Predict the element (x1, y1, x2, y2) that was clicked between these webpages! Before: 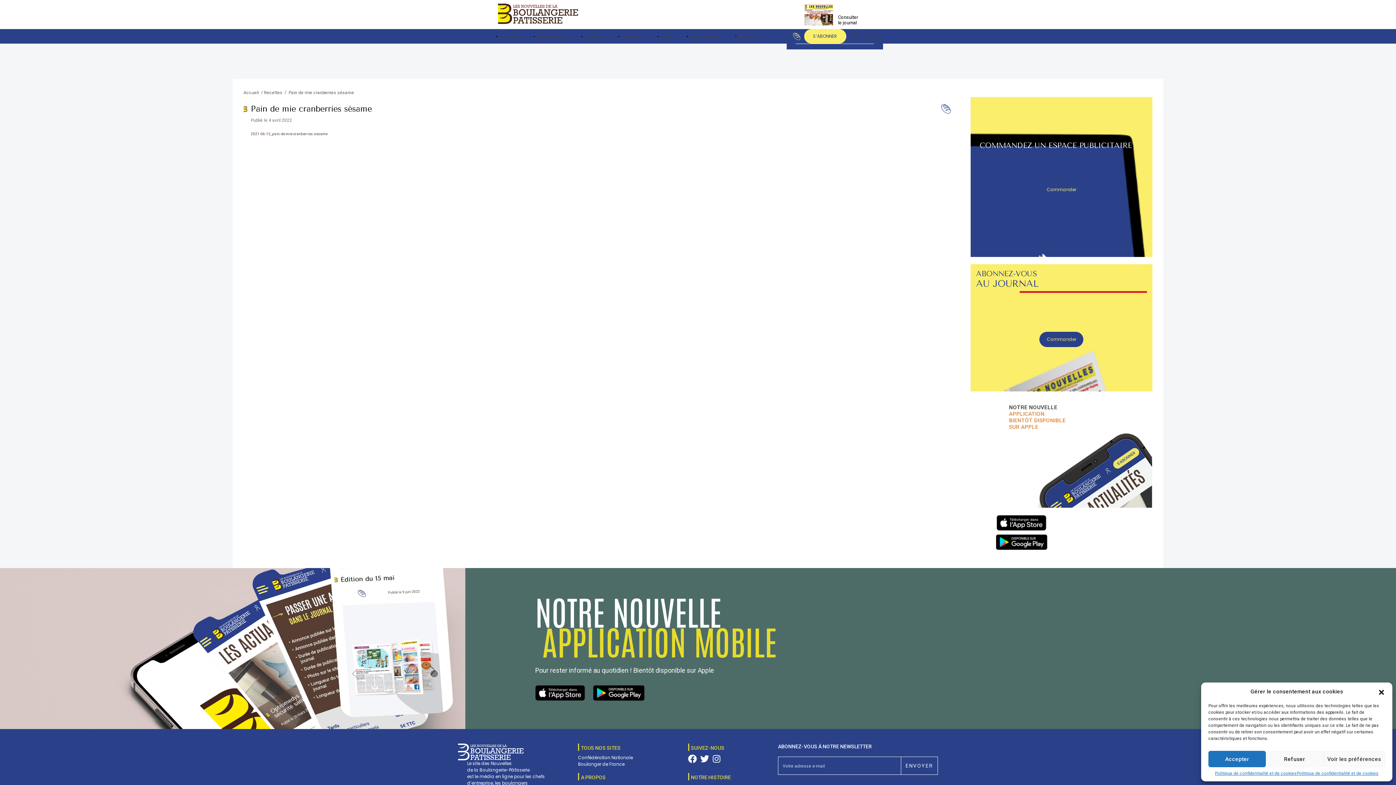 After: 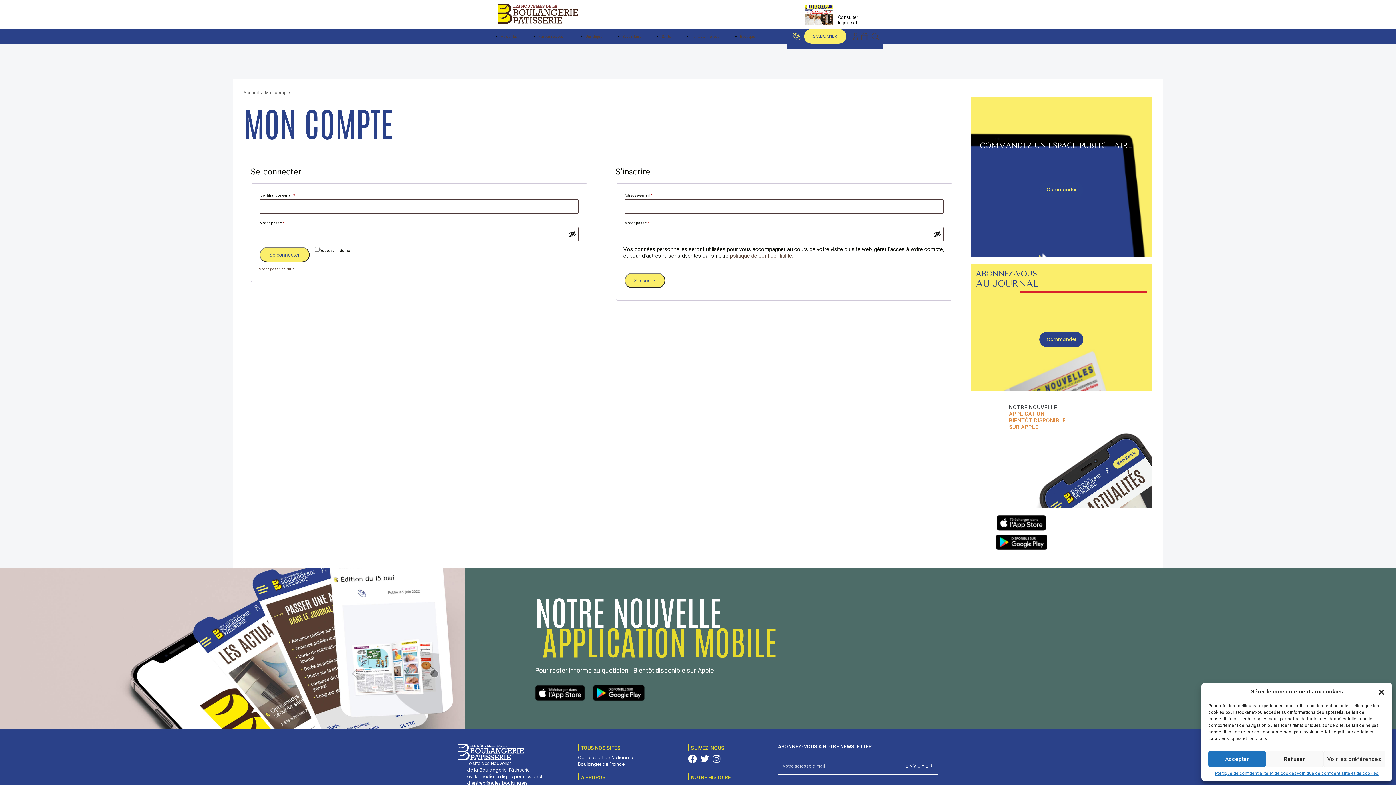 Action: bbox: (853, 32, 858, 40)